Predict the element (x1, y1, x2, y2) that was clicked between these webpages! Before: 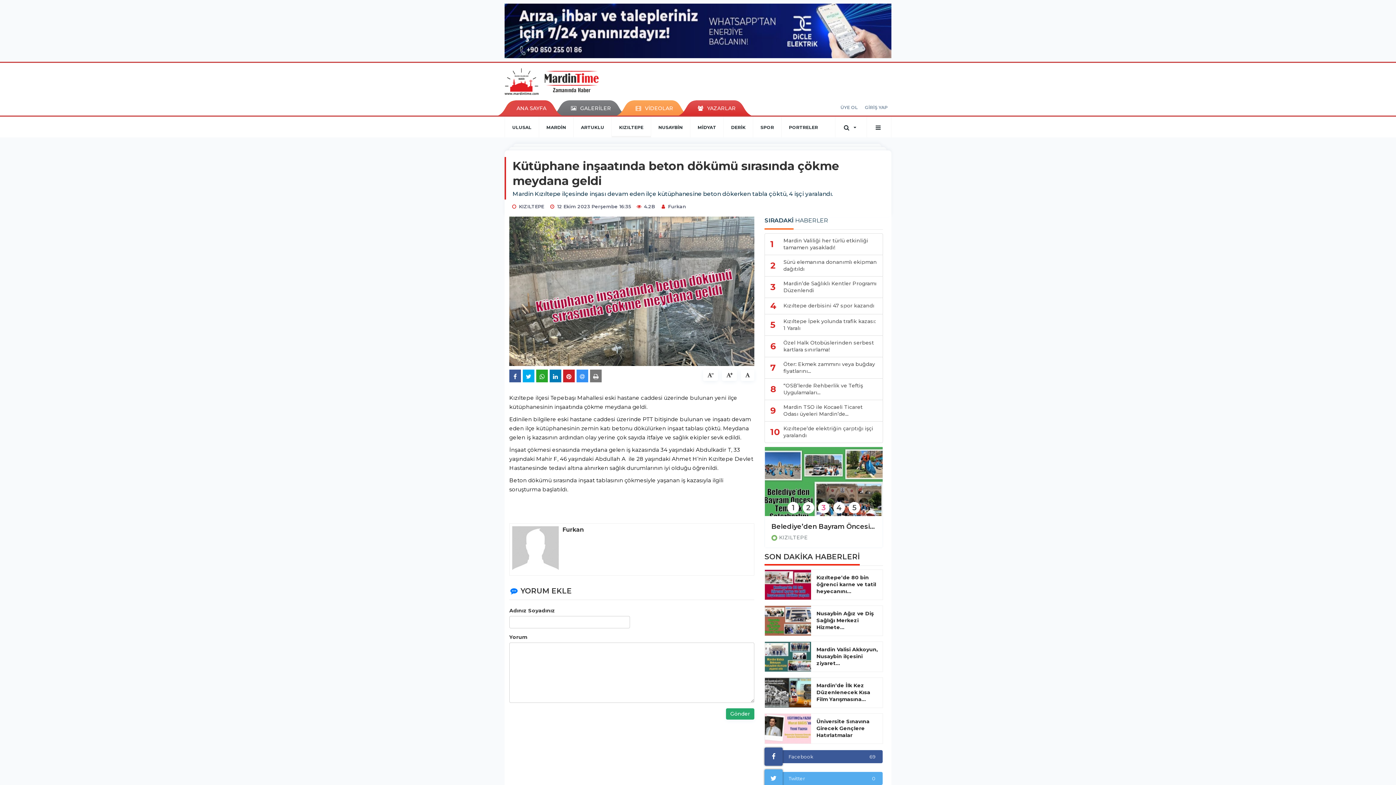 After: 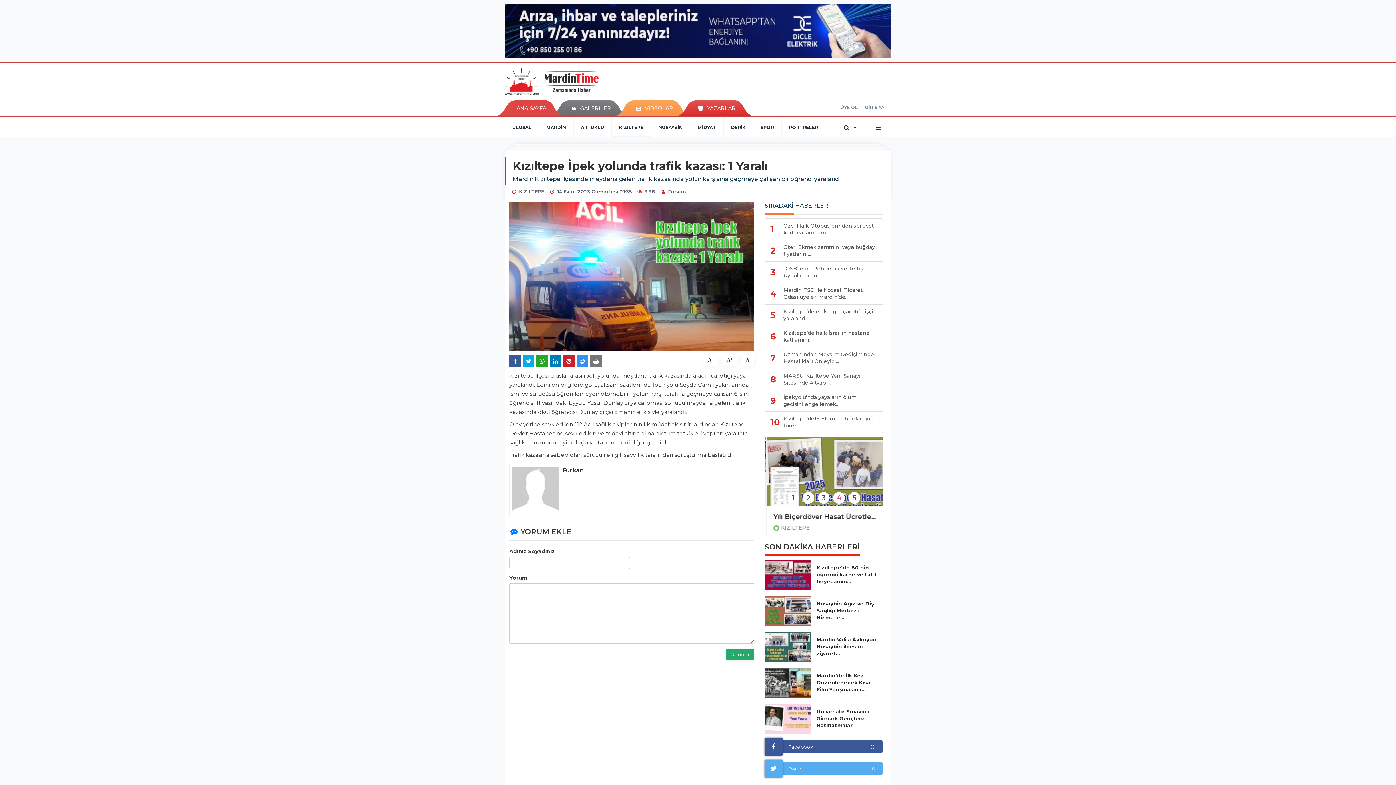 Action: bbox: (764, 314, 883, 335) label: 5	Kızıltepe İpek yolunda trafik kazası: 1 Yaralı